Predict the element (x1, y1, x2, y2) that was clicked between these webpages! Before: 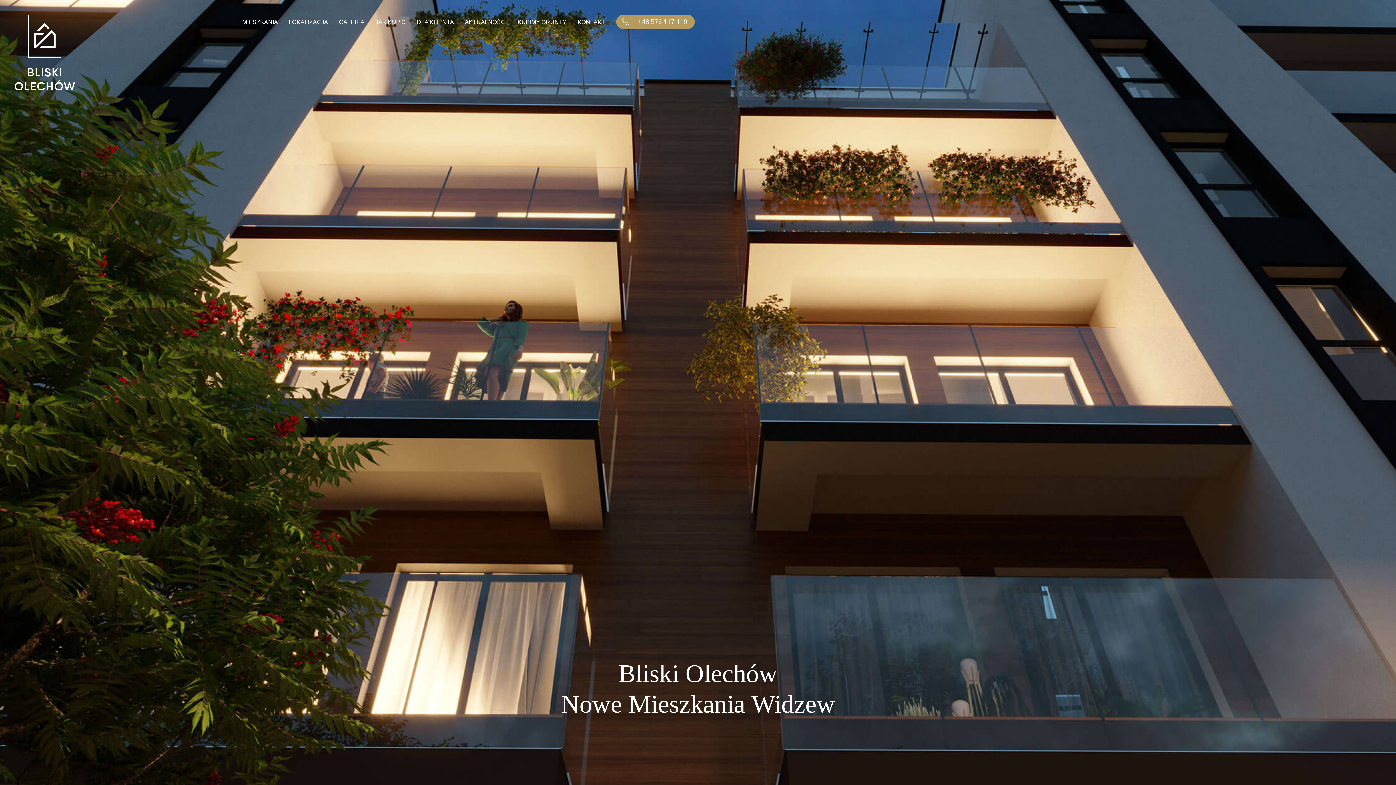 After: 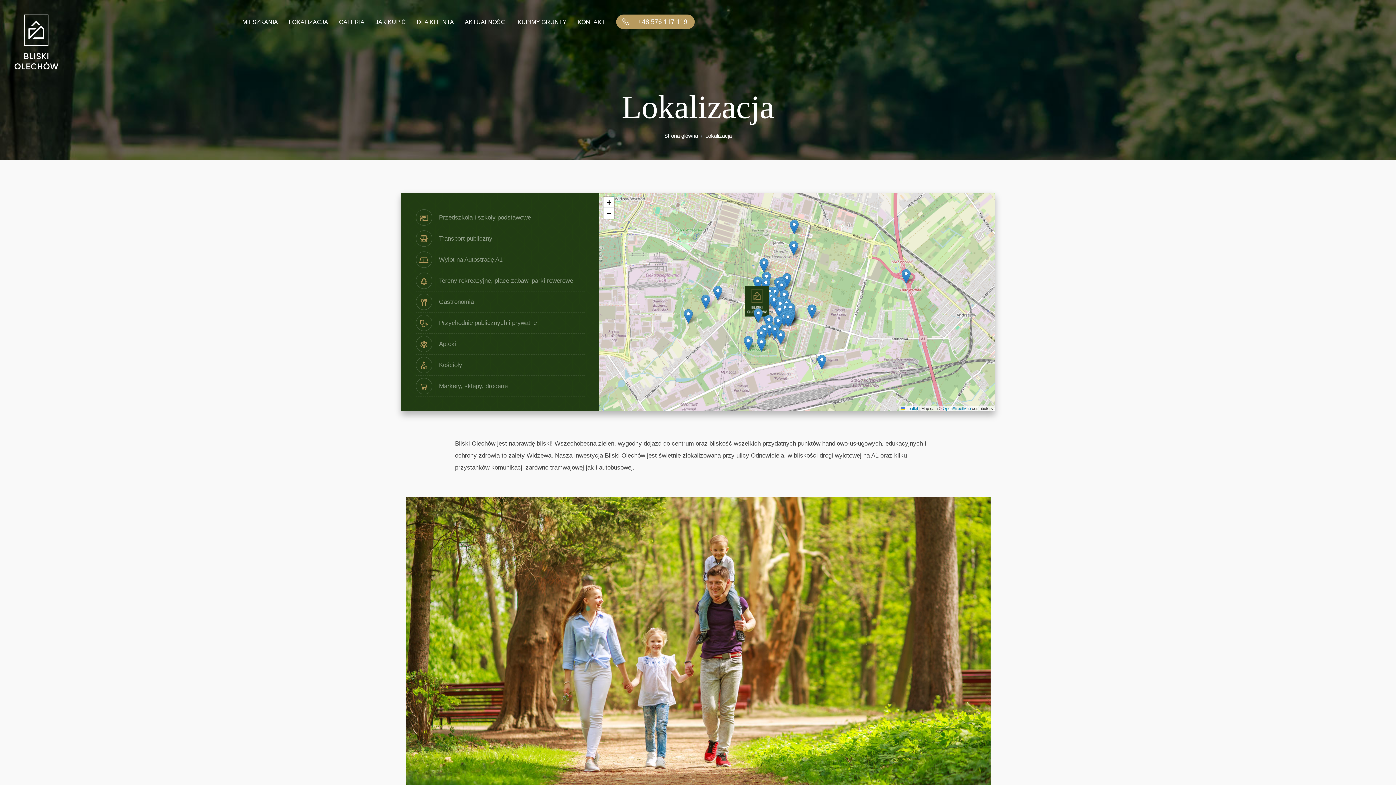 Action: bbox: (288, 15, 328, 27) label: LOKALIZACJA